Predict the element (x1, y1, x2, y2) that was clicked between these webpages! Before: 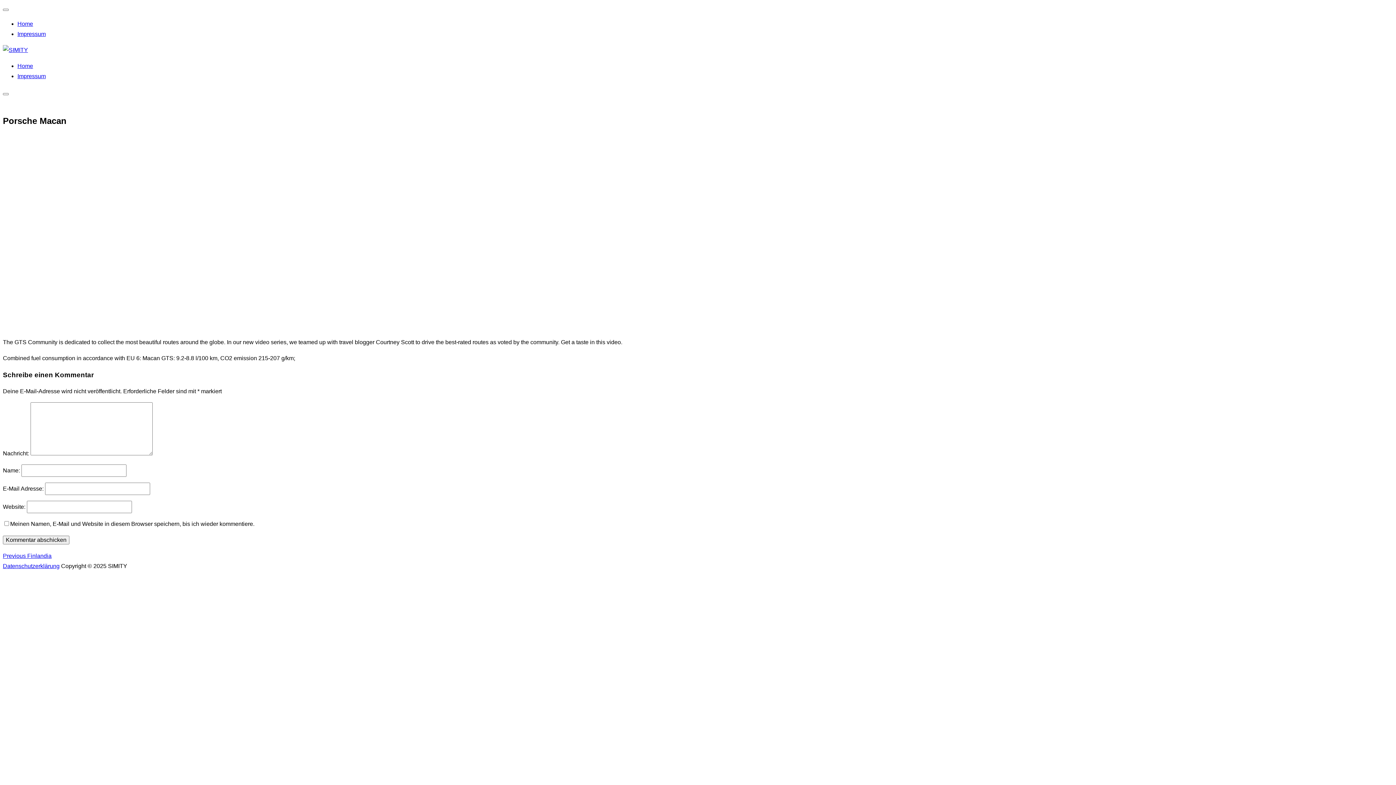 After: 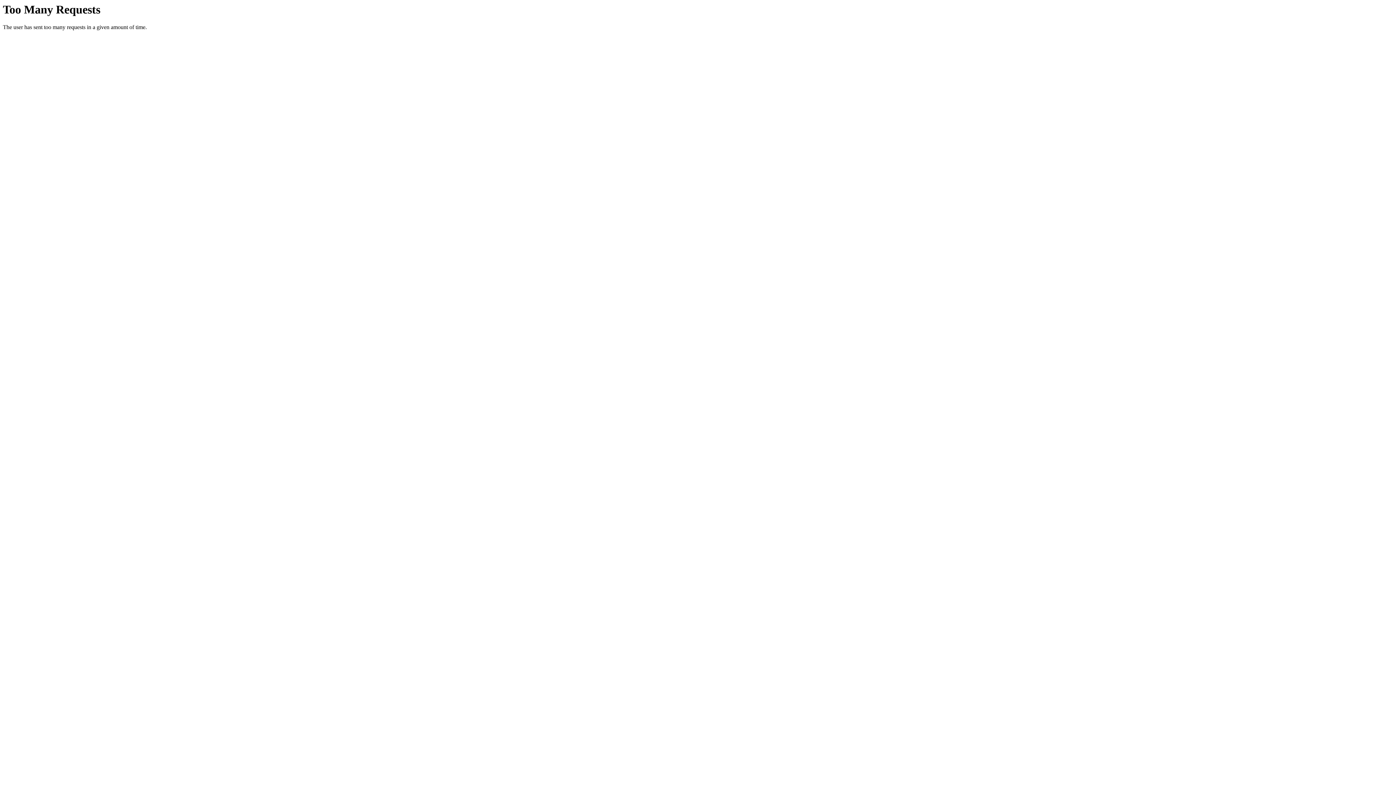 Action: bbox: (2, 563, 59, 569) label: Datenschutzerklärung